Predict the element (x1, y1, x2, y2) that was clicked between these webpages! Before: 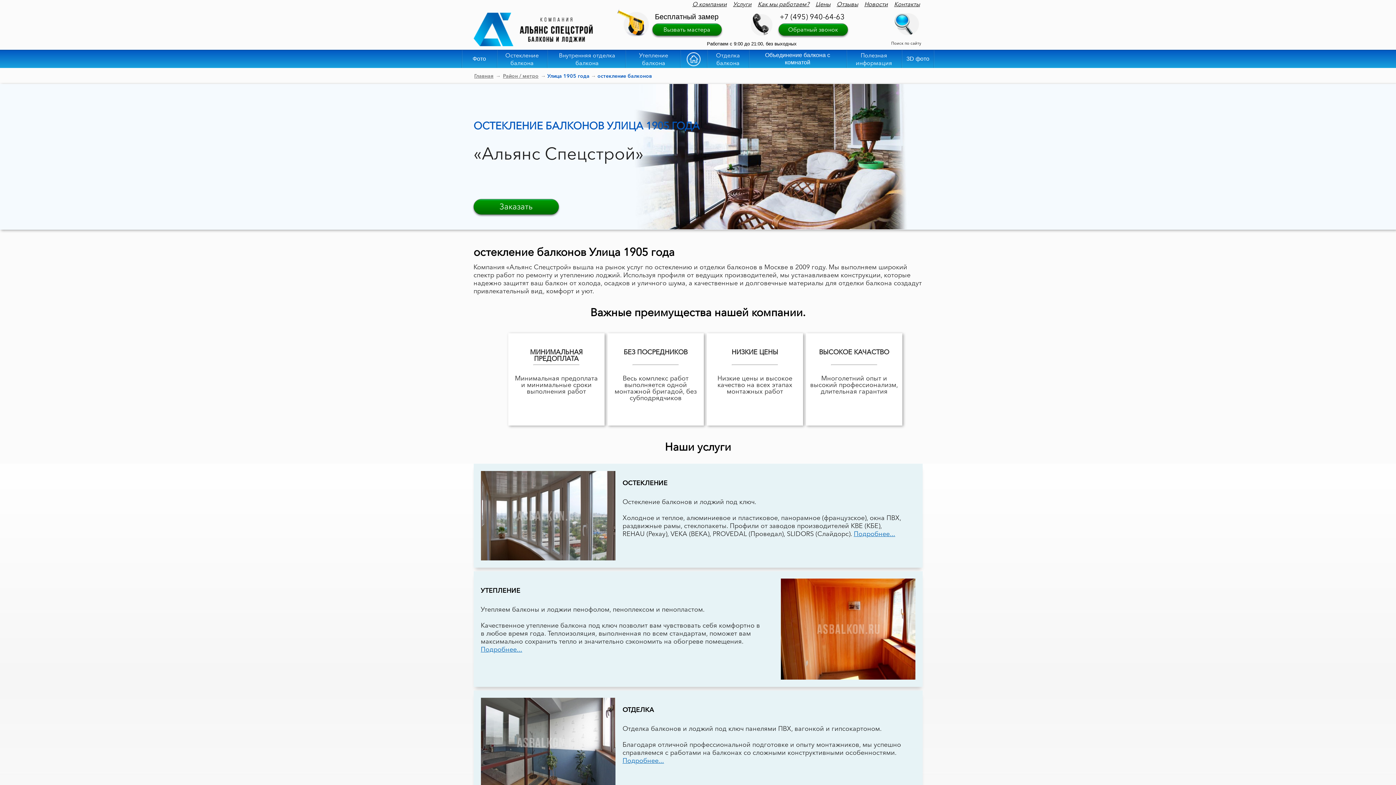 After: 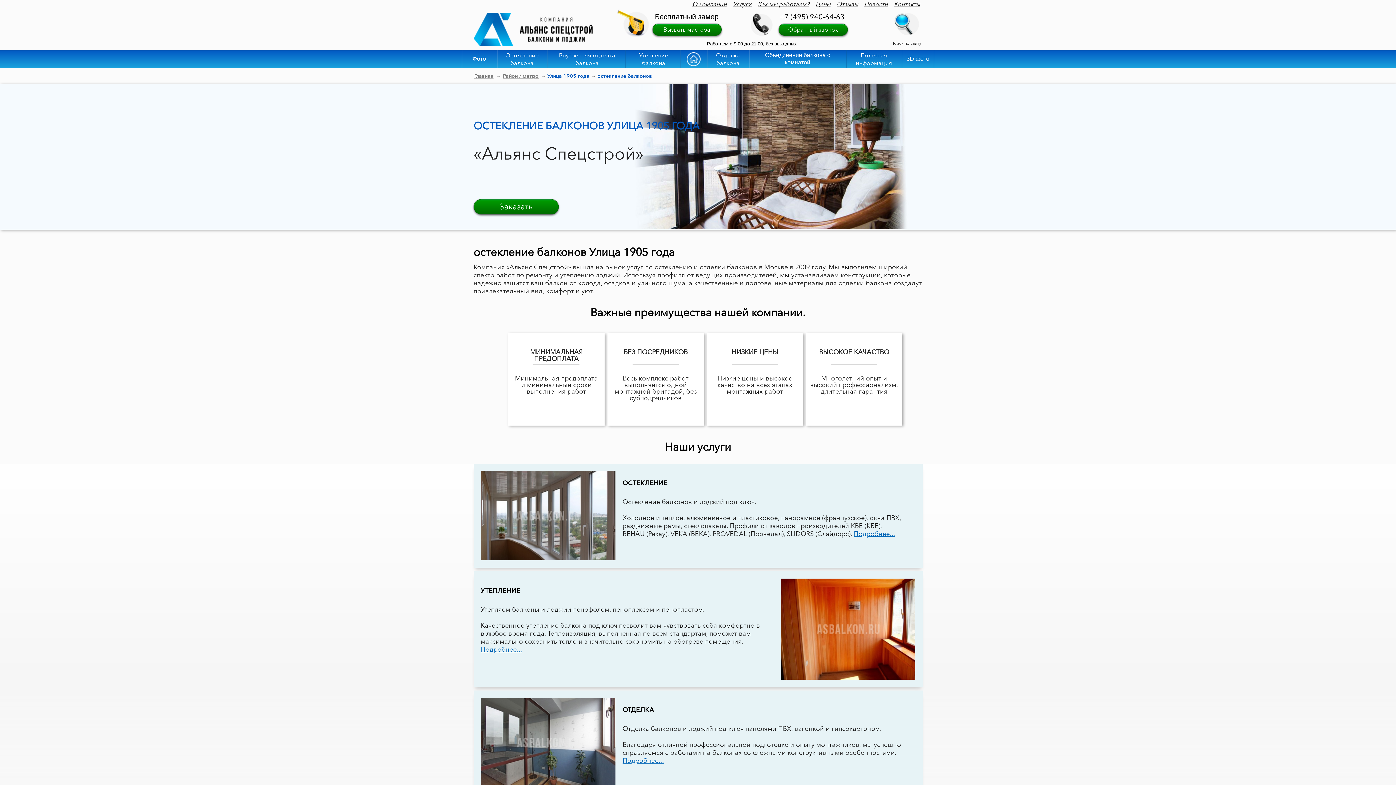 Action: label: +7 (495) 940-64-63 bbox: (779, 12, 844, 21)